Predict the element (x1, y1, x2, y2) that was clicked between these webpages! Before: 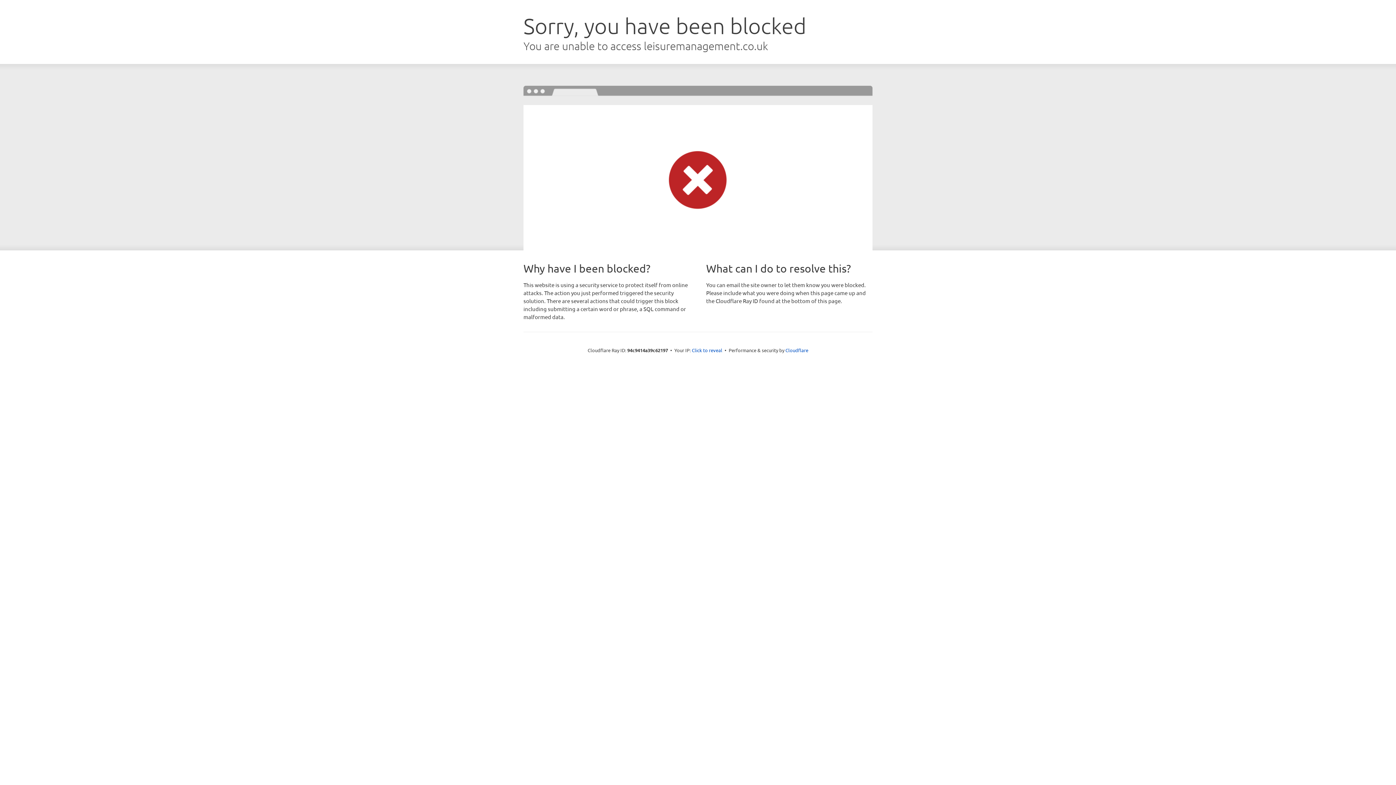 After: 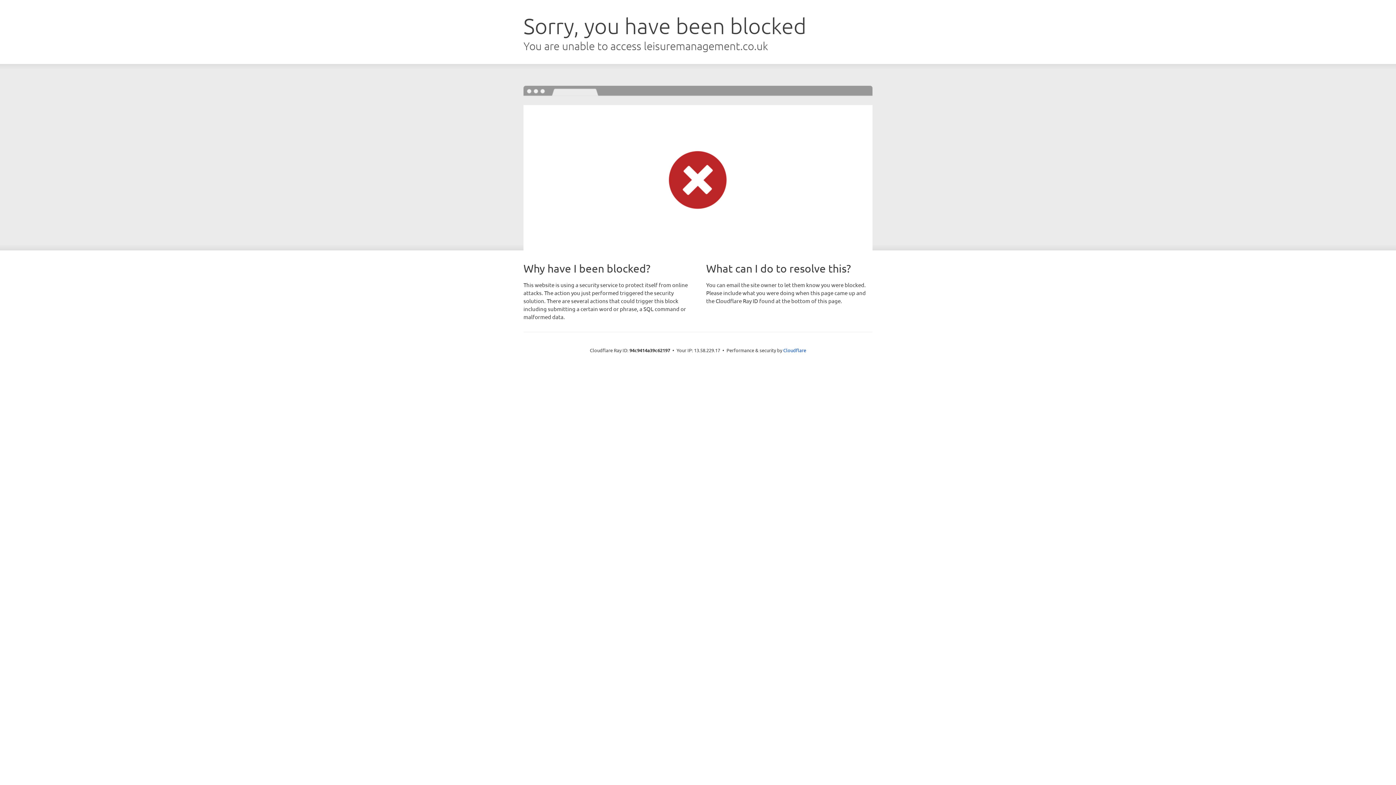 Action: bbox: (692, 346, 722, 353) label: Click to reveal